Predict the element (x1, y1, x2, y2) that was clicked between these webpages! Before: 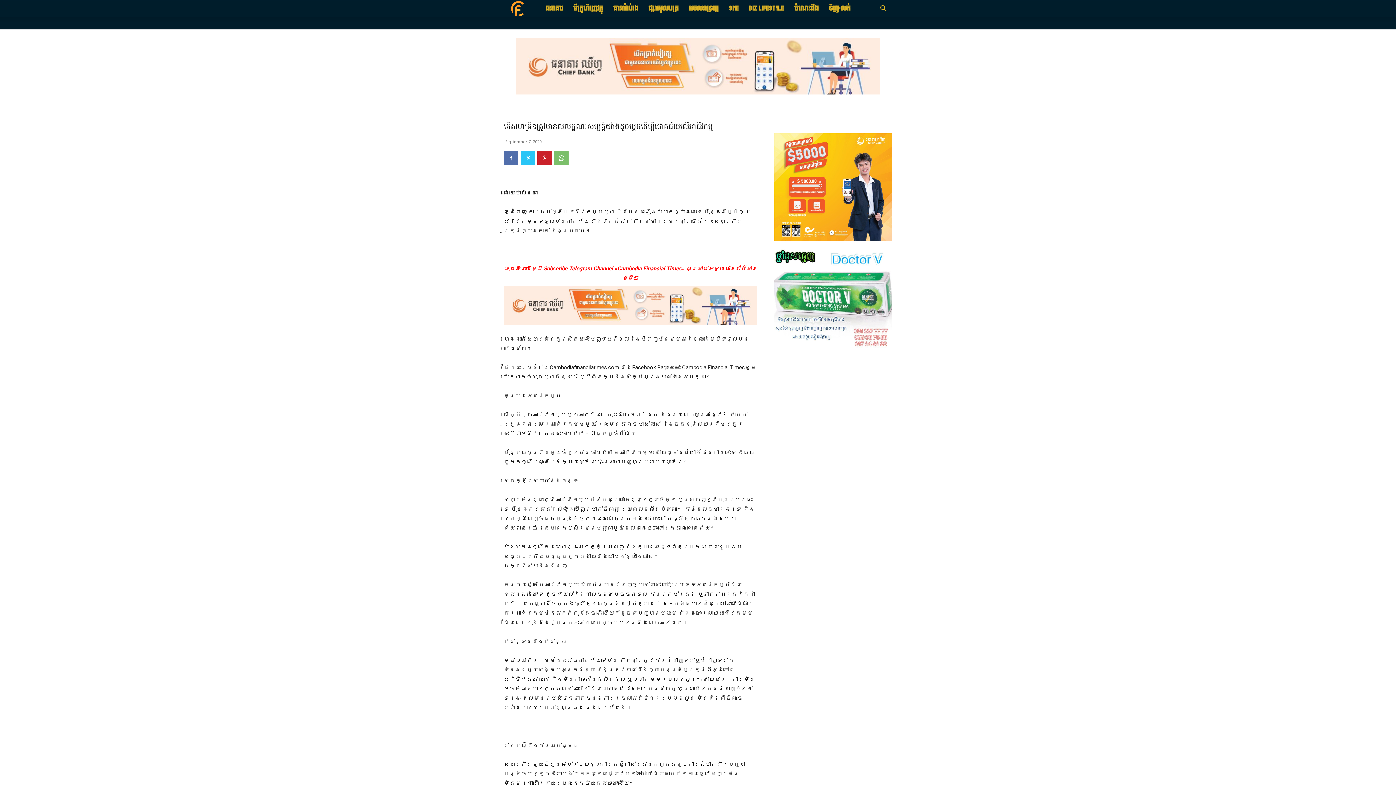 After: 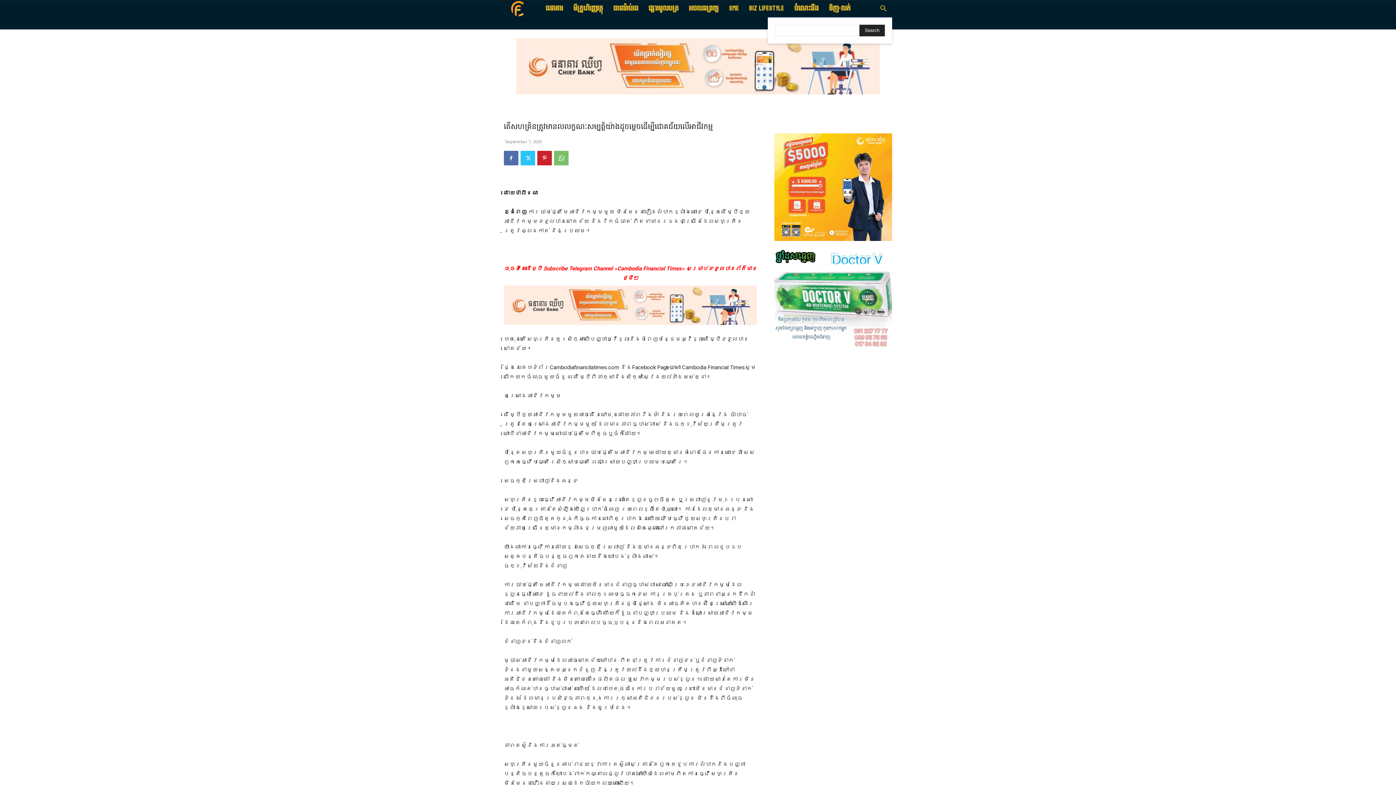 Action: bbox: (874, 5, 892, 12) label: Search